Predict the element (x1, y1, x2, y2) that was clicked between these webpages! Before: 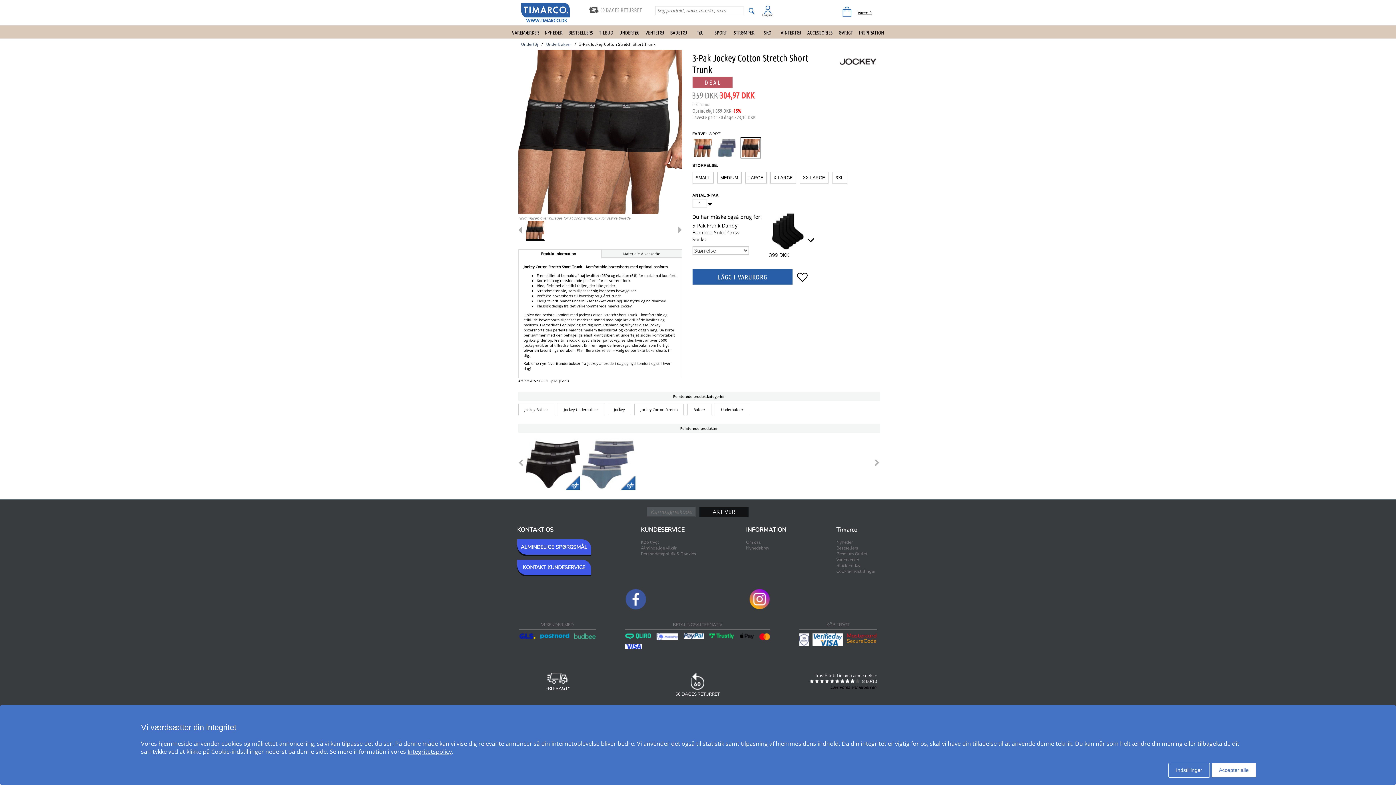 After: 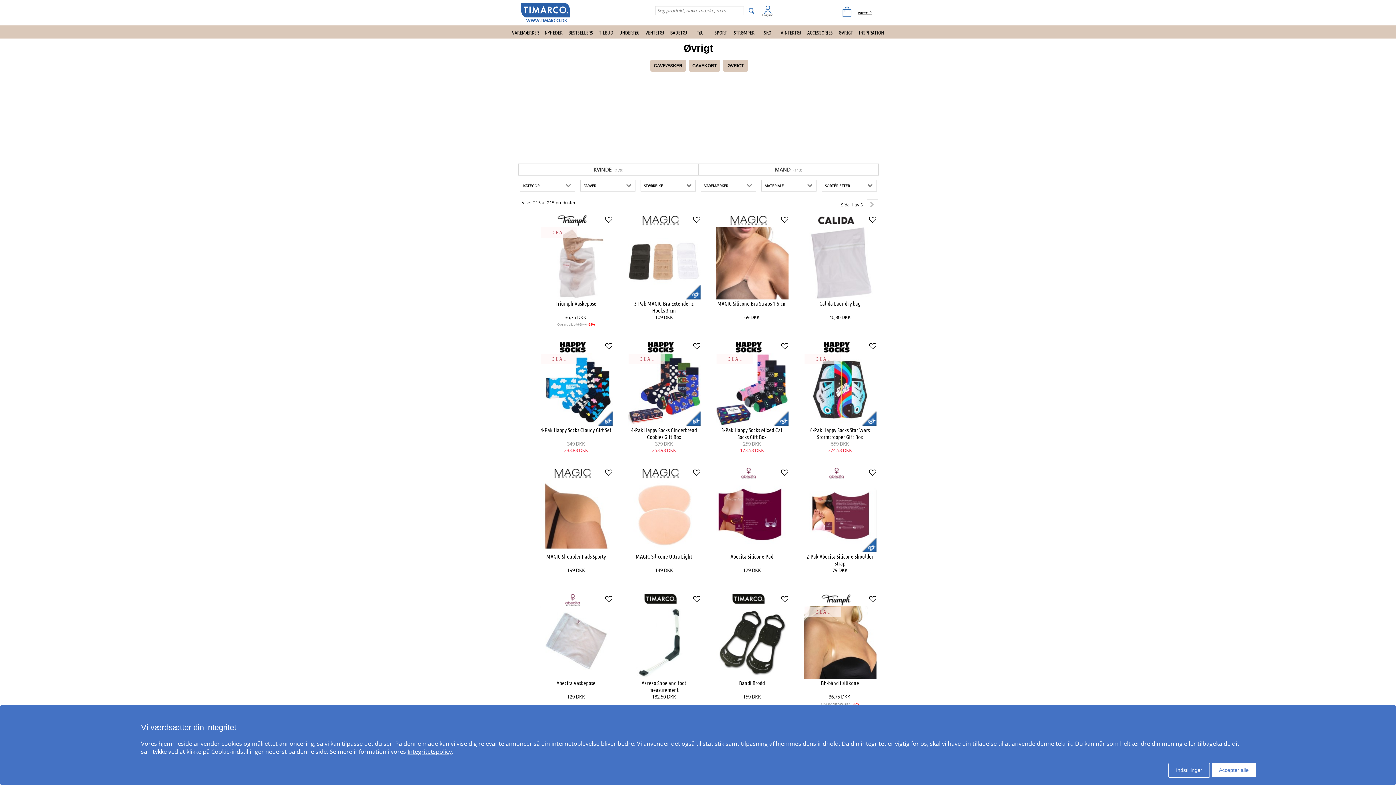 Action: label: ØVRIGT bbox: (835, 26, 856, 38)